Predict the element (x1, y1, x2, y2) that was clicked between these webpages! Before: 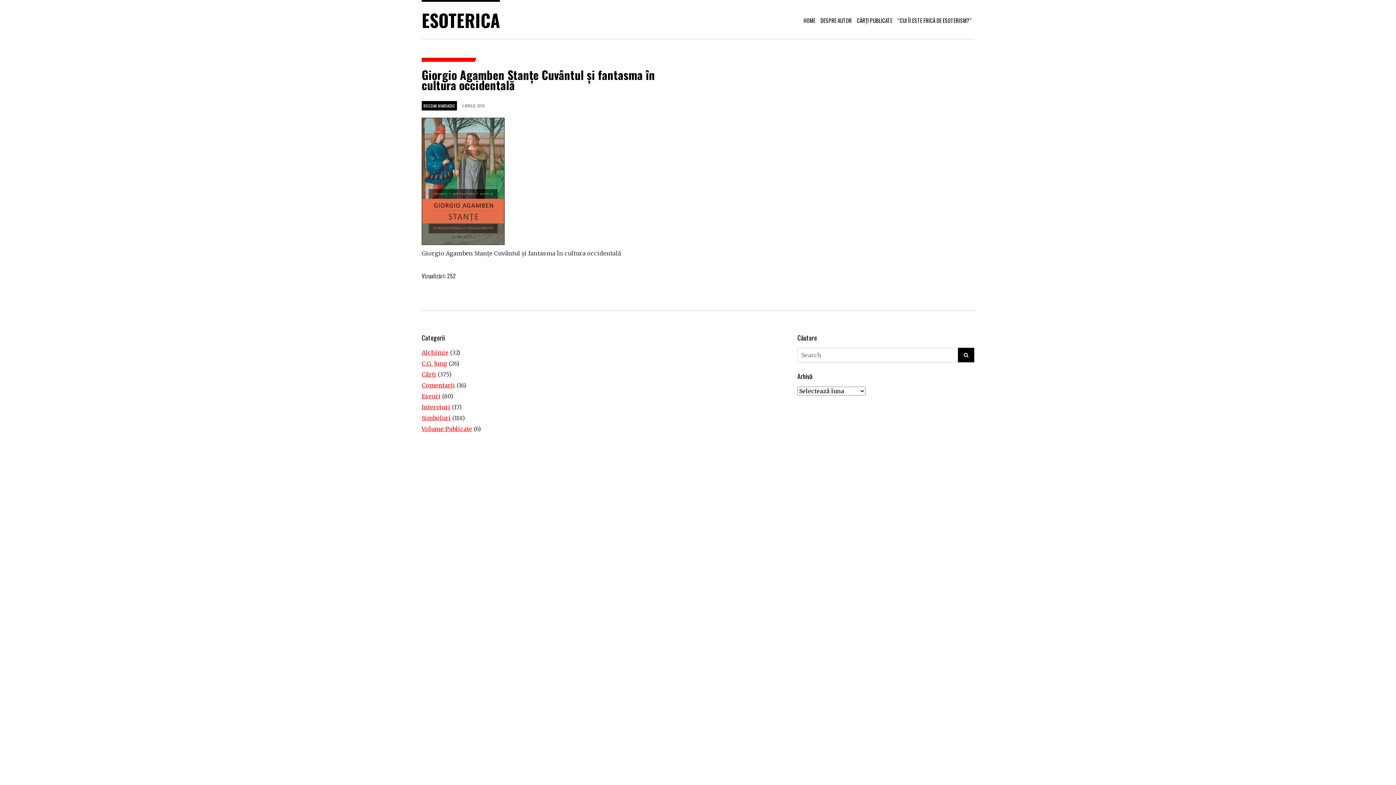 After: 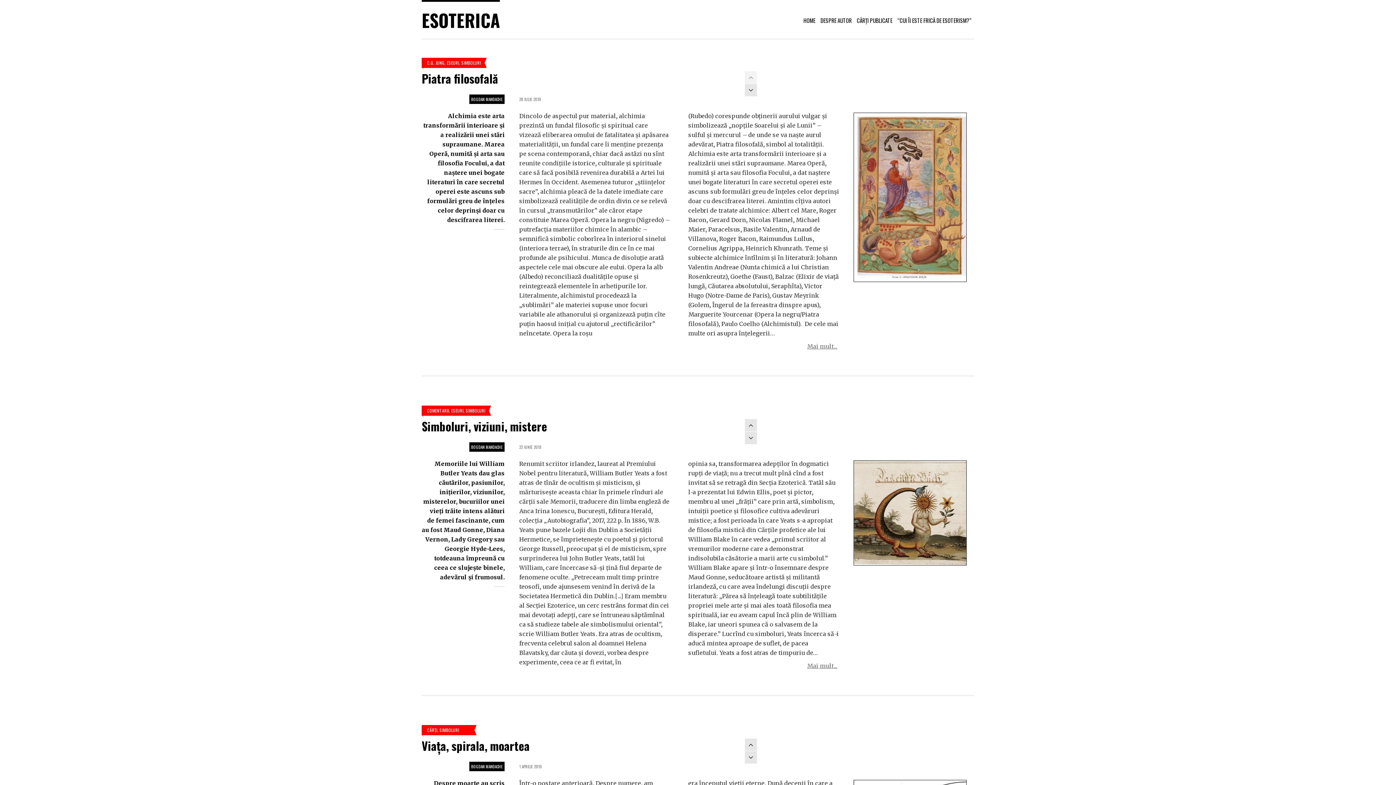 Action: label: Simboluri bbox: (421, 414, 450, 421)